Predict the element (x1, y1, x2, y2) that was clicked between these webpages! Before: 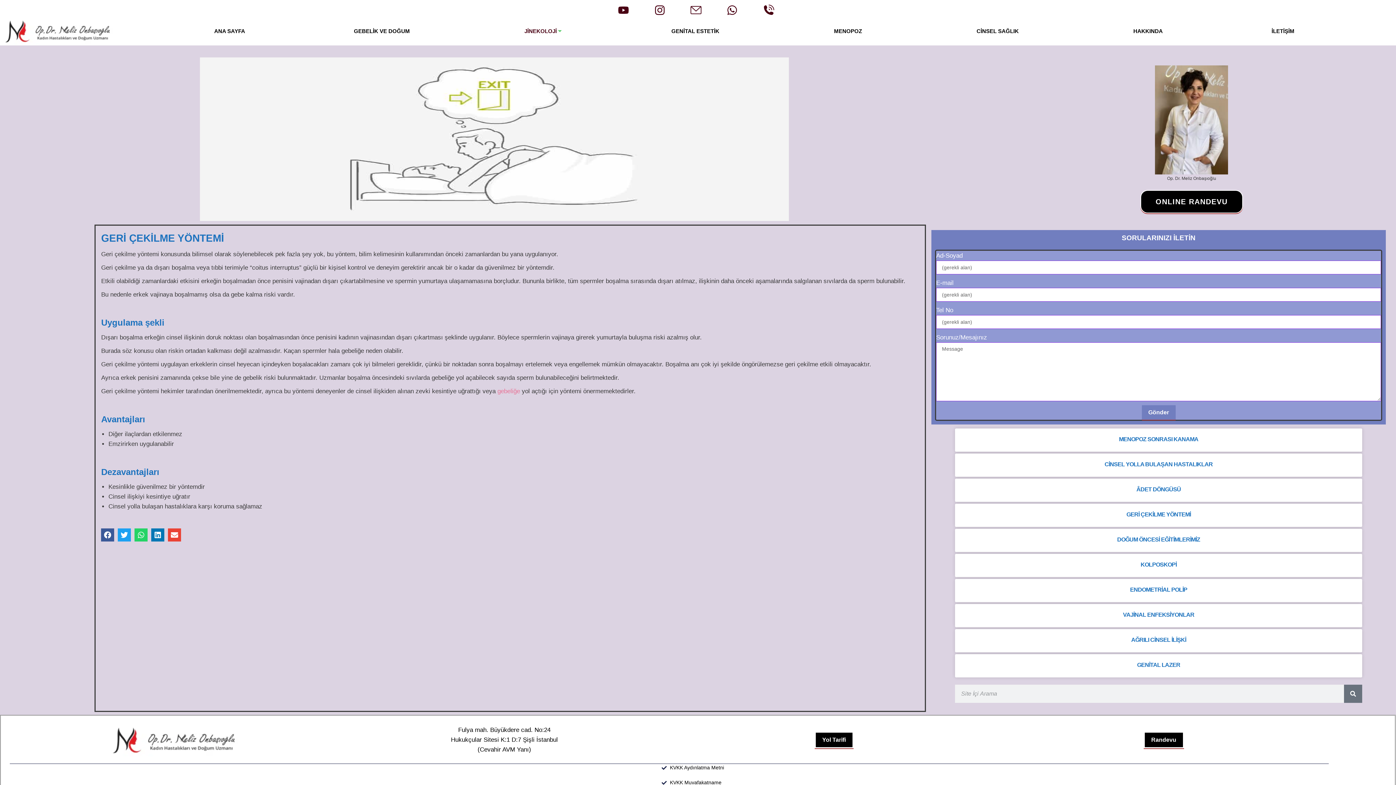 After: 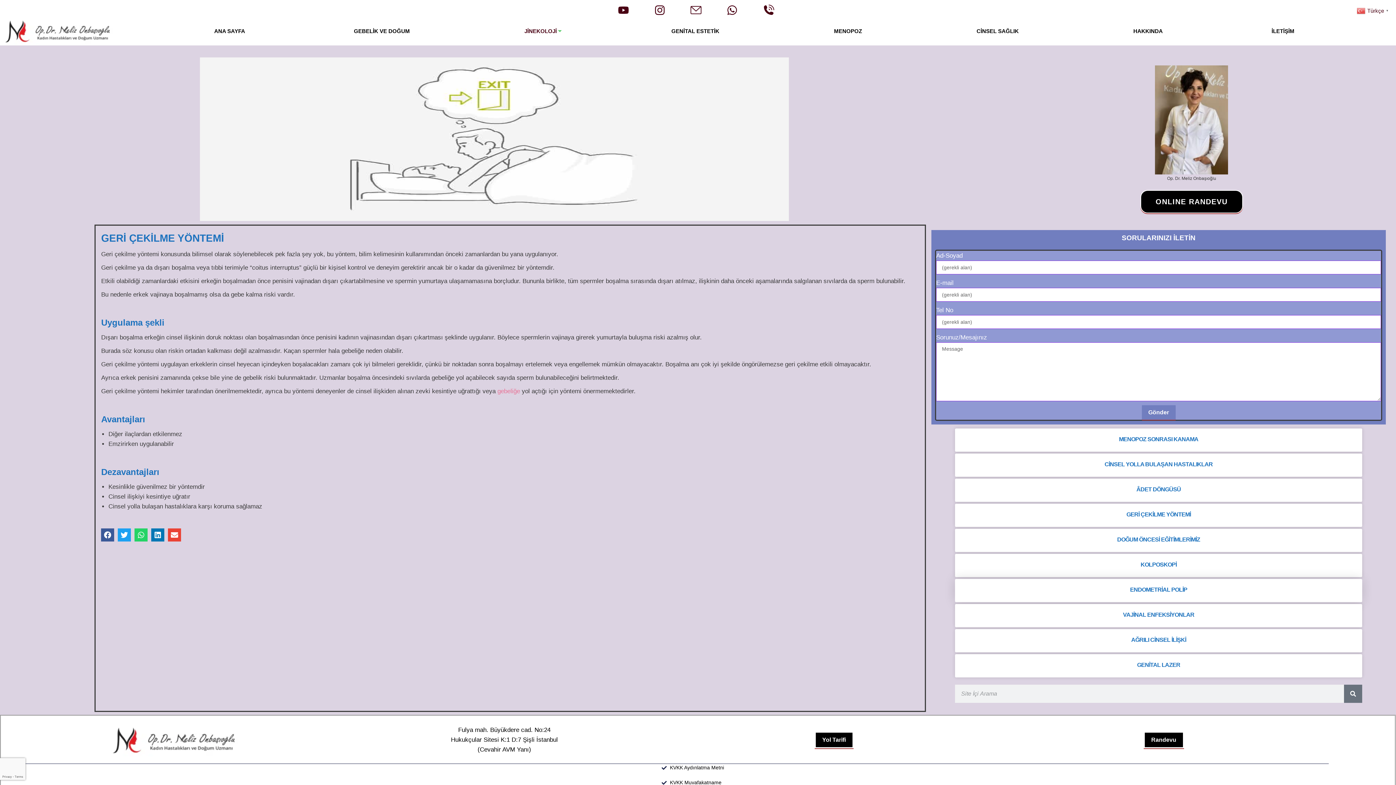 Action: label: ENDOMETRİAL POLİP bbox: (1130, 586, 1187, 593)